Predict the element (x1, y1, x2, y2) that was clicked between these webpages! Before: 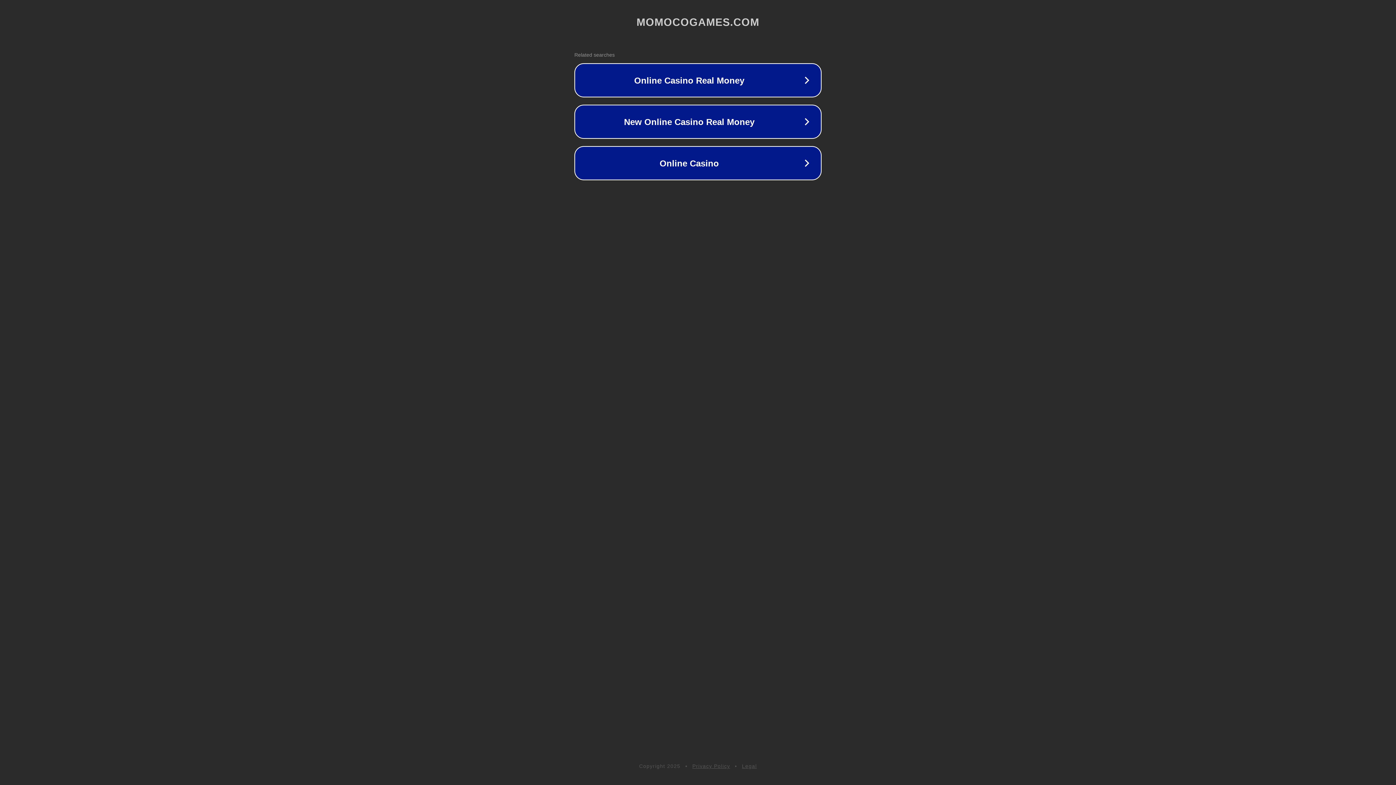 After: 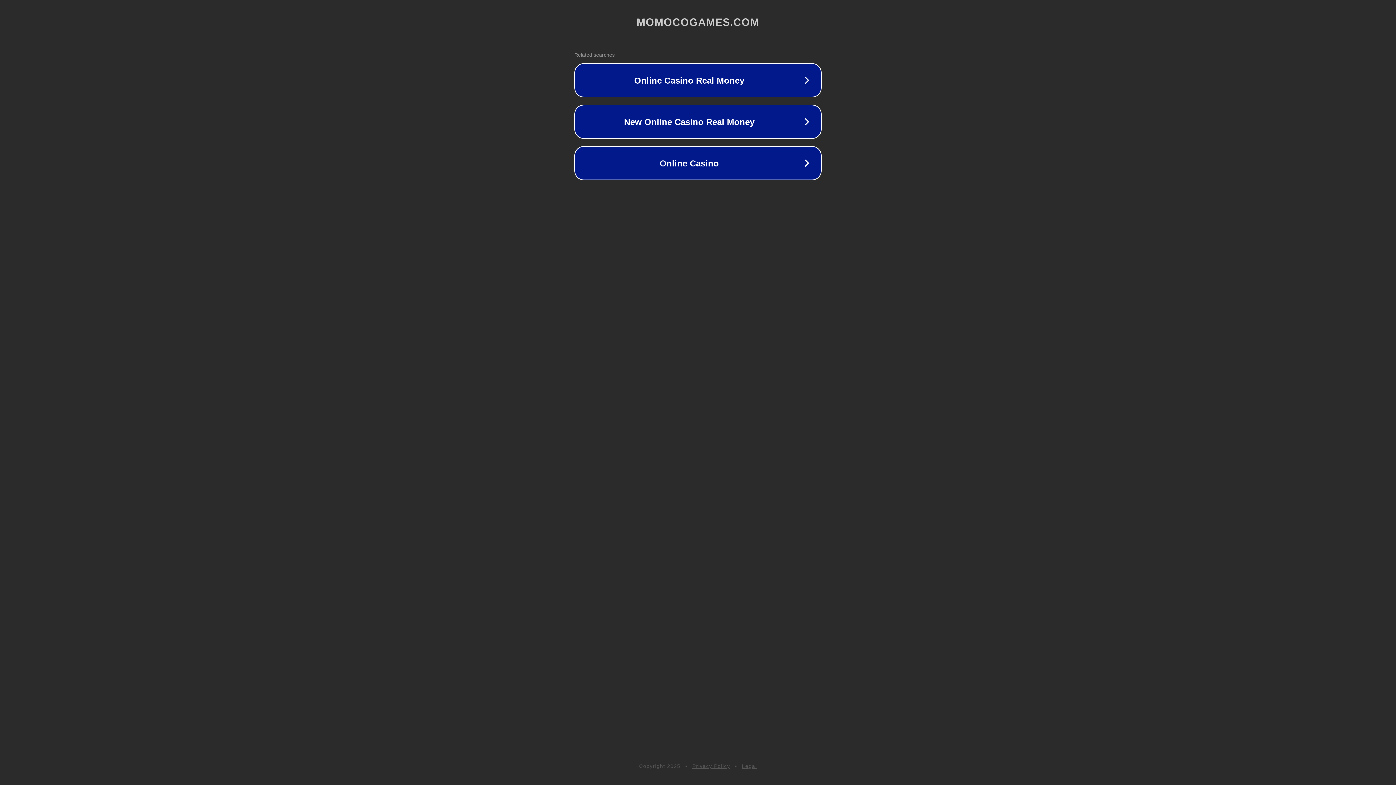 Action: label: Legal bbox: (742, 763, 757, 769)